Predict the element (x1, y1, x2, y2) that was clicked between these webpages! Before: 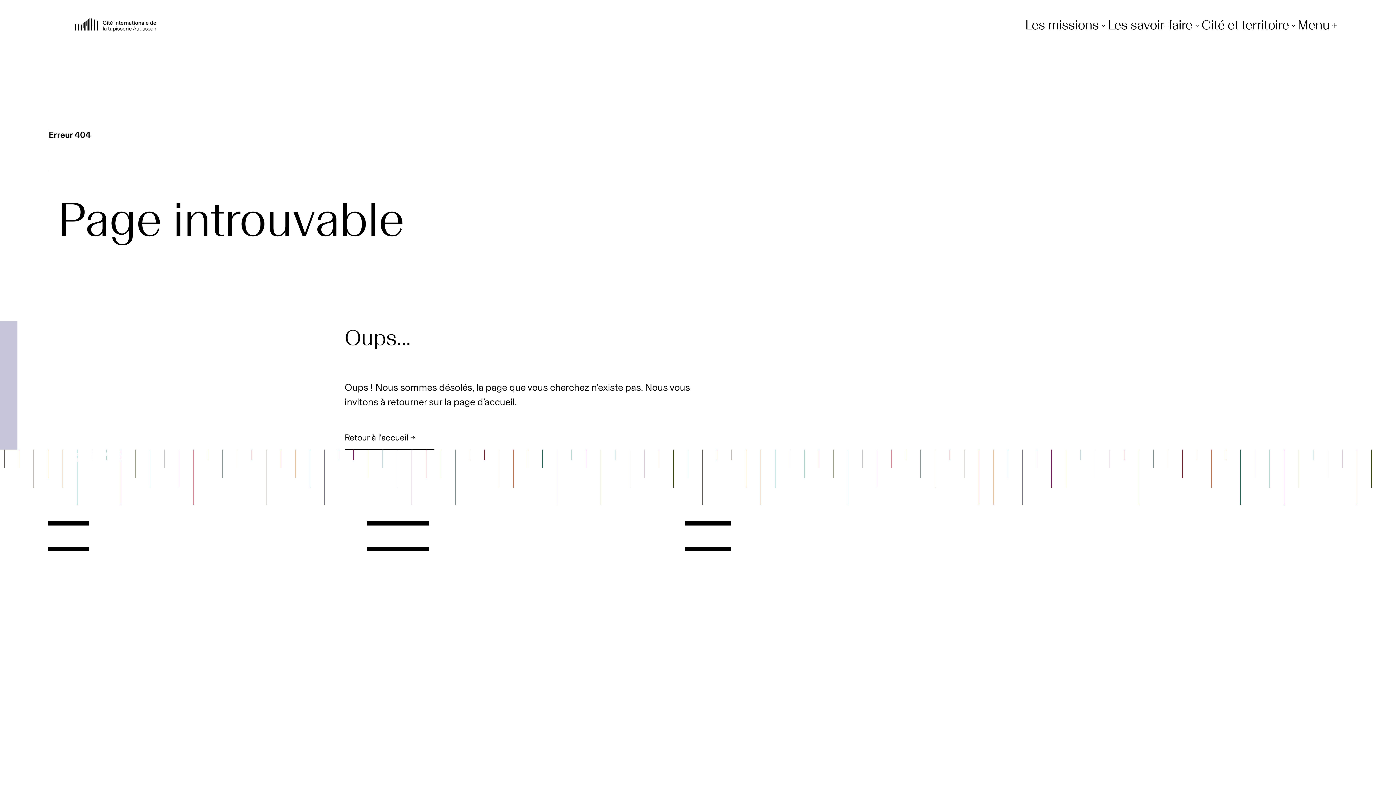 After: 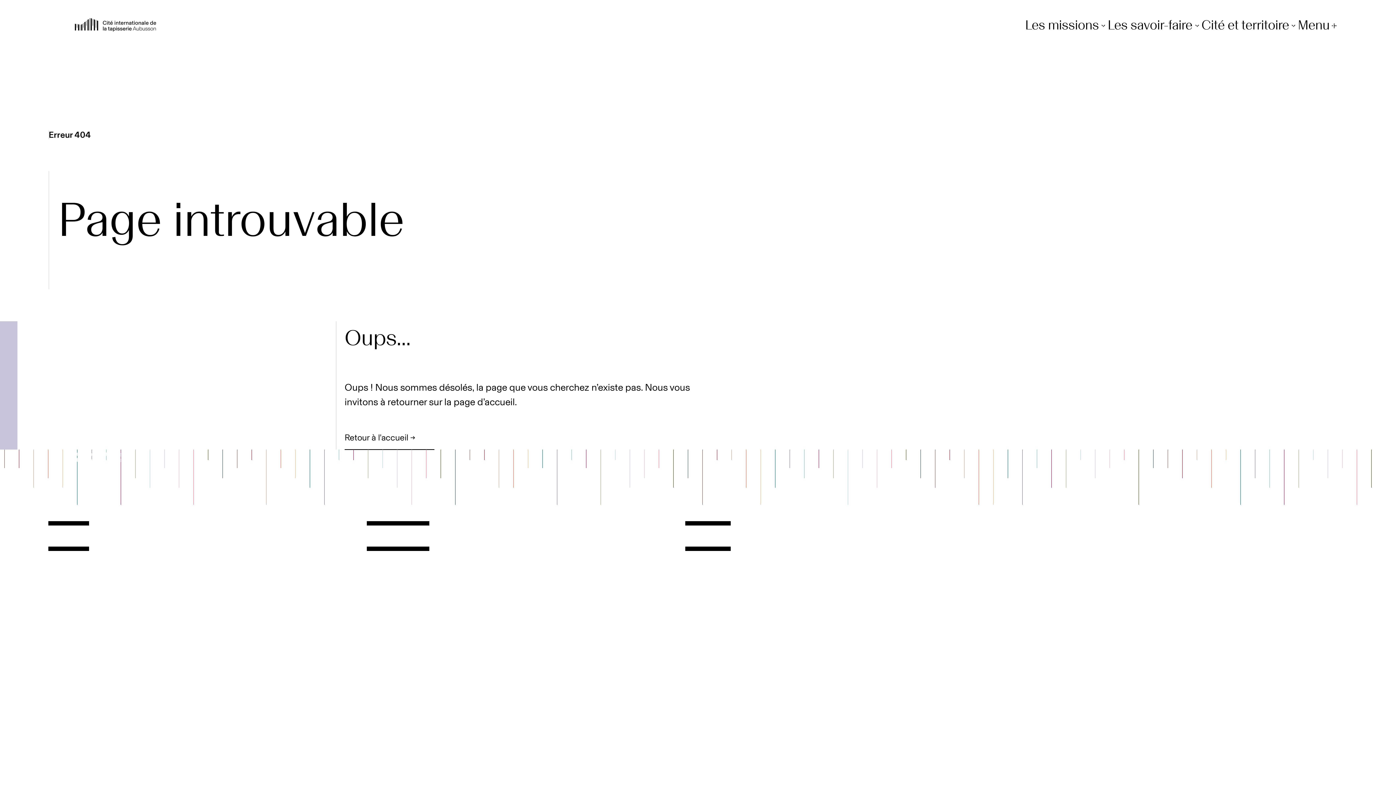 Action: bbox: (1242, 642, 1304, 653) label: Site créé par RZ